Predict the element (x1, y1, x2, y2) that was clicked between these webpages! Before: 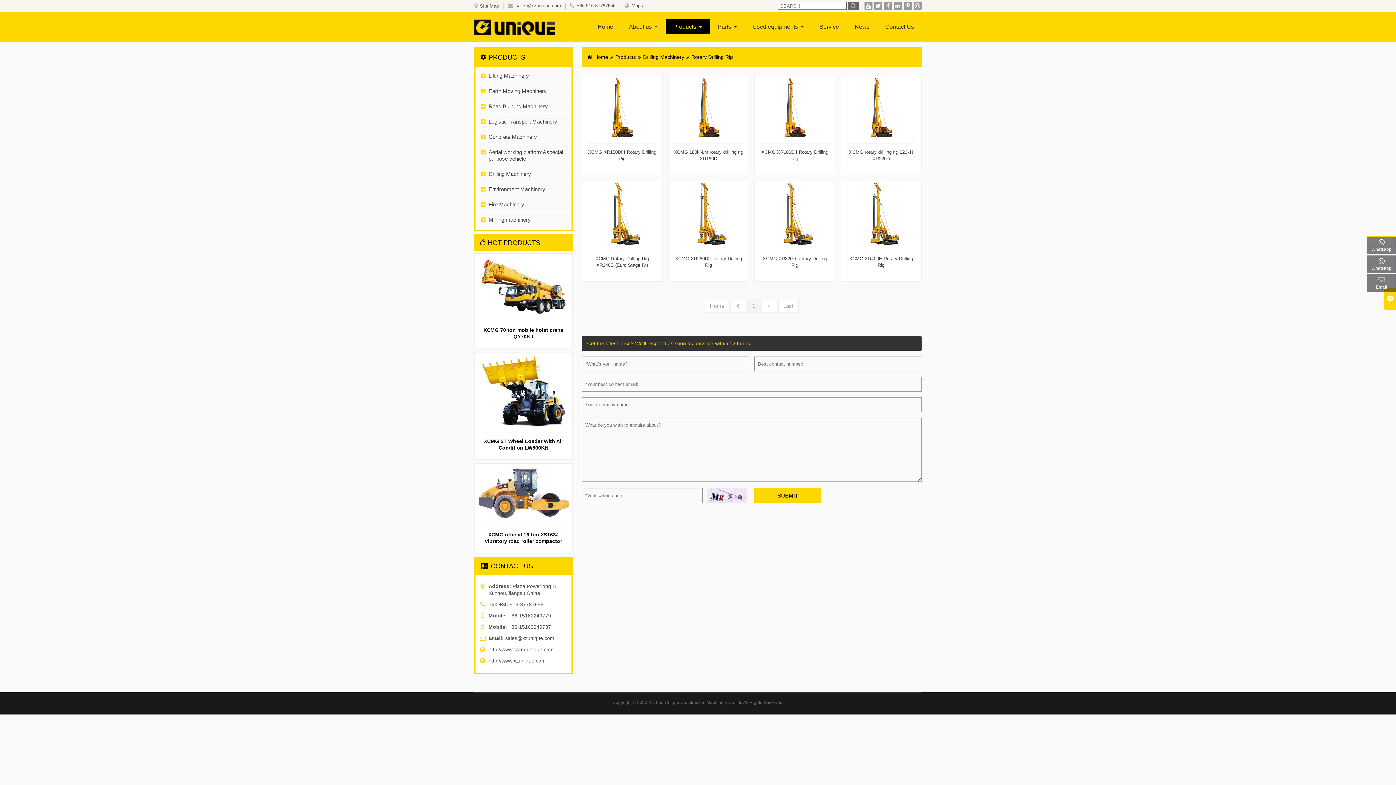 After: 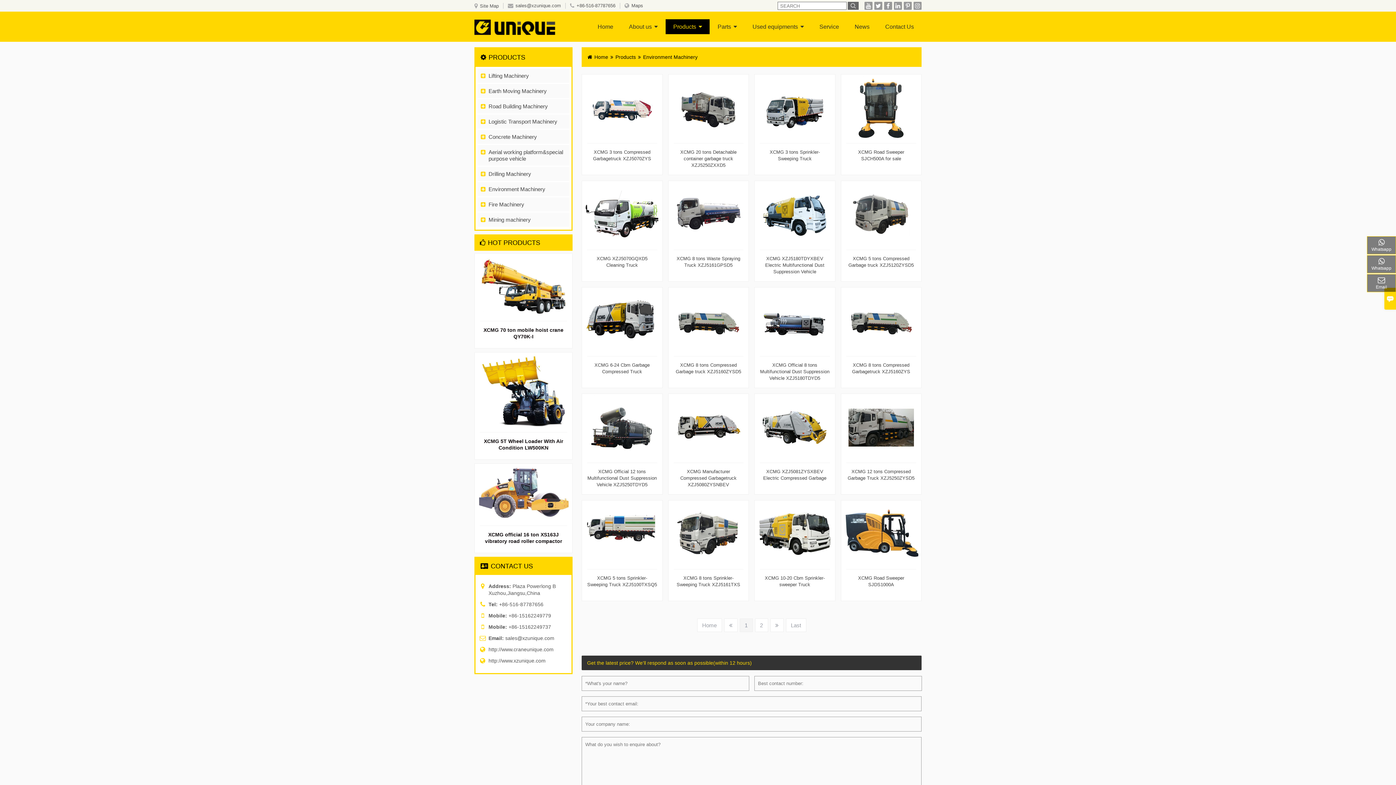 Action: label: Environment Machinery bbox: (488, 186, 569, 192)